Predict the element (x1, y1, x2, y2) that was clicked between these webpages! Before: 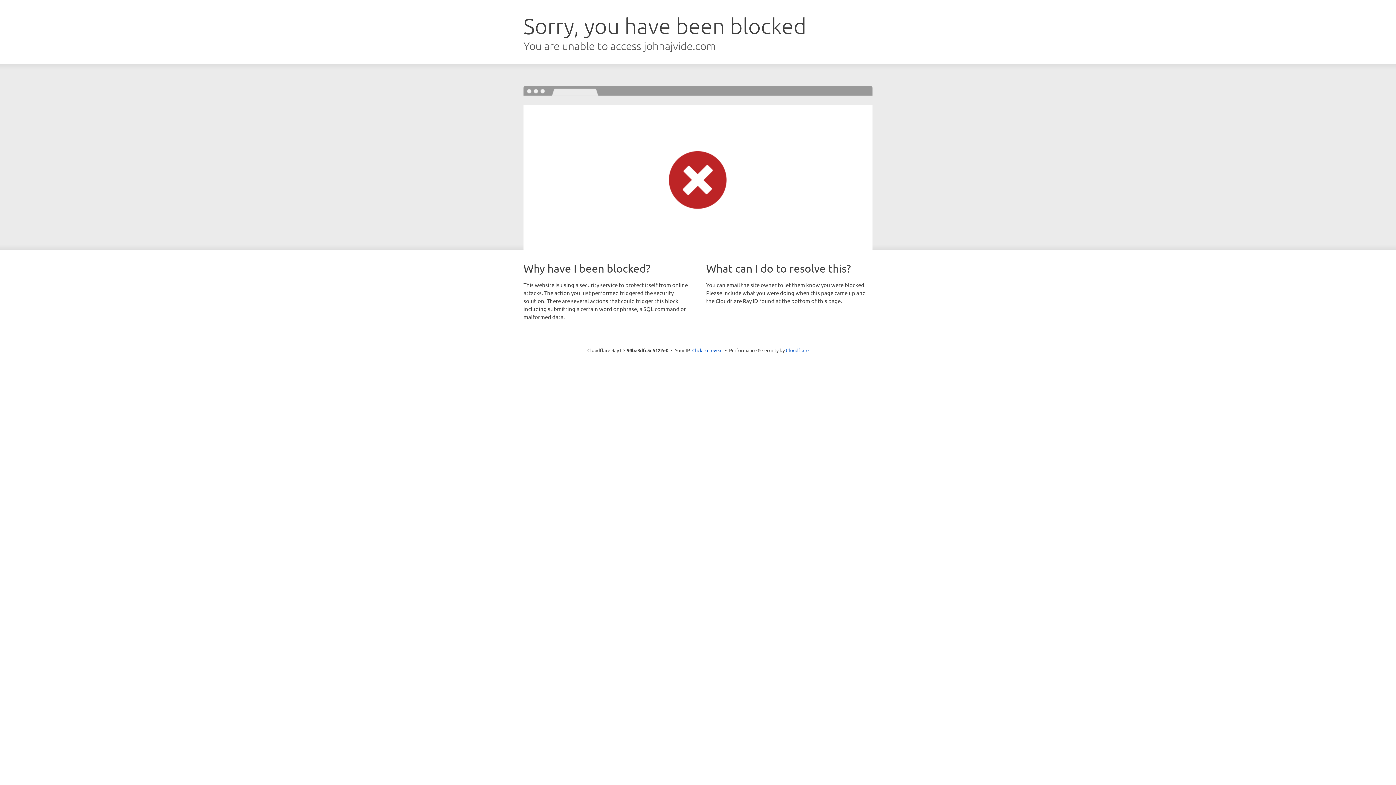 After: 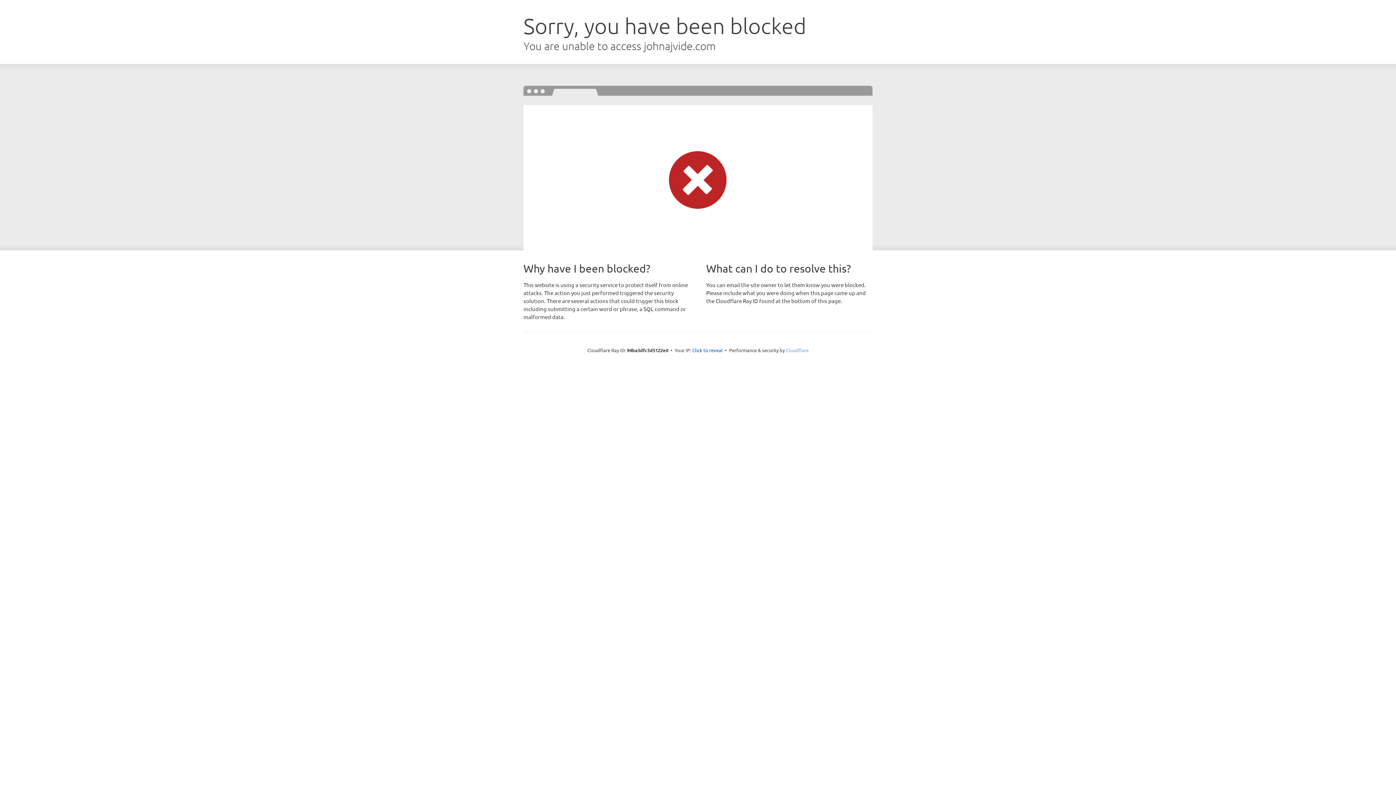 Action: bbox: (786, 347, 808, 353) label: Cloudflare